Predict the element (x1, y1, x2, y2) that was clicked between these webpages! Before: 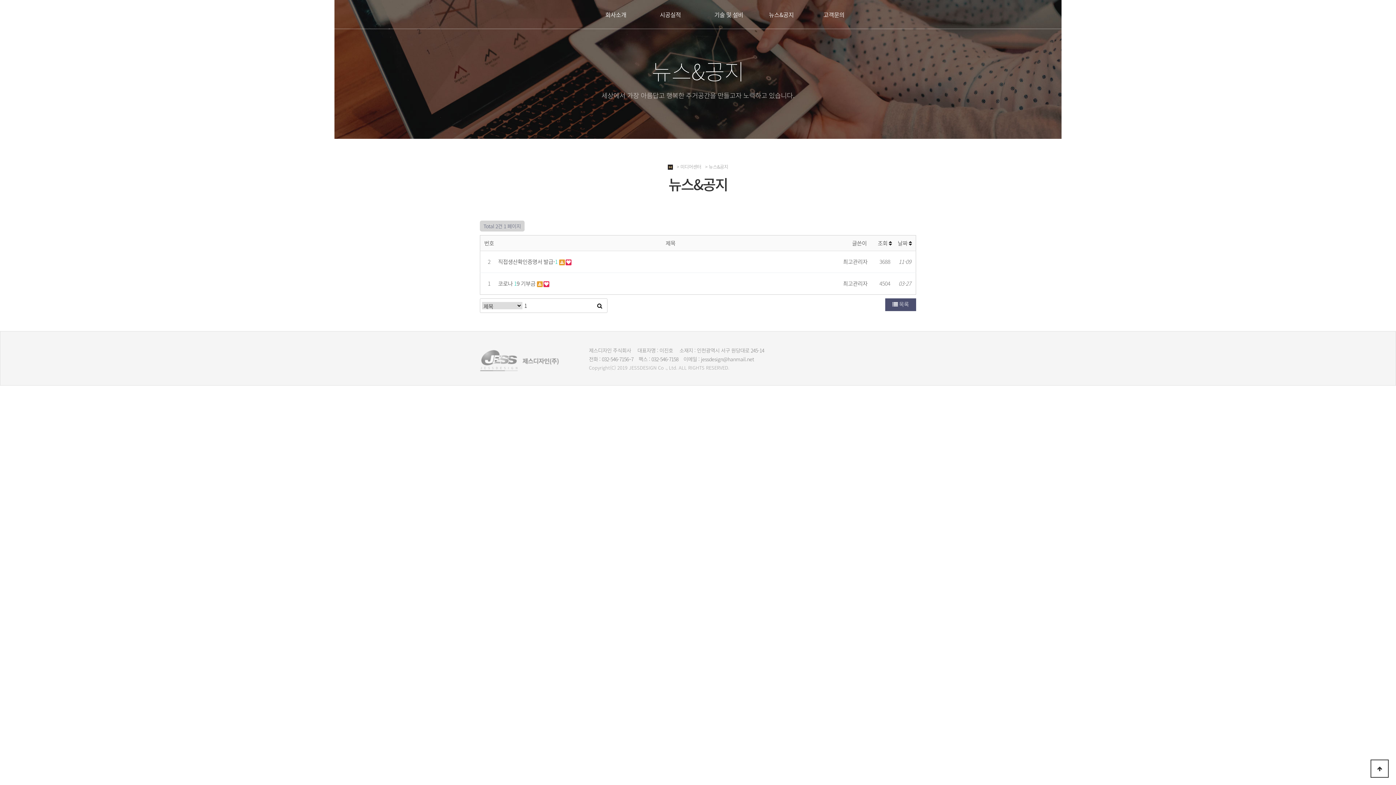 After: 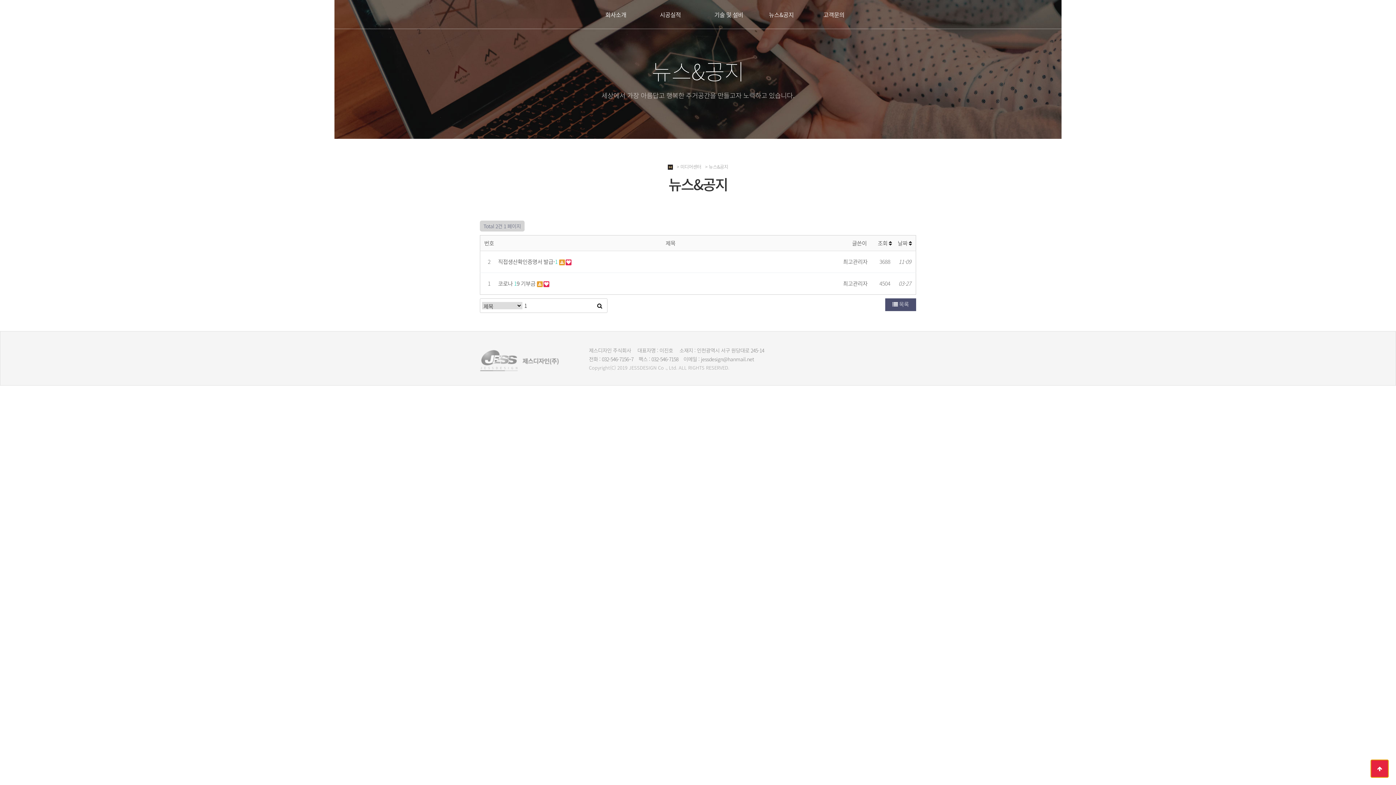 Action: label: 상단으로 bbox: (1370, 760, 1389, 778)